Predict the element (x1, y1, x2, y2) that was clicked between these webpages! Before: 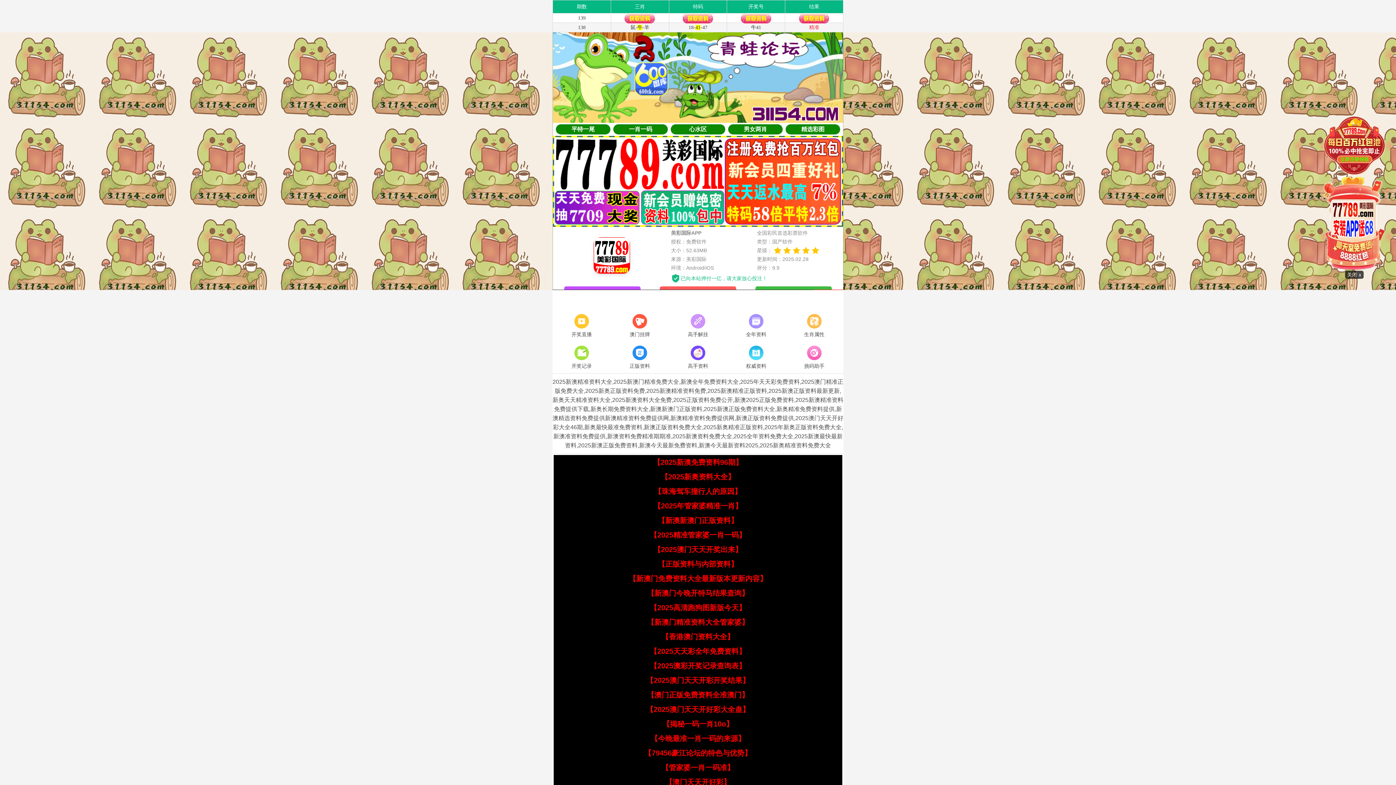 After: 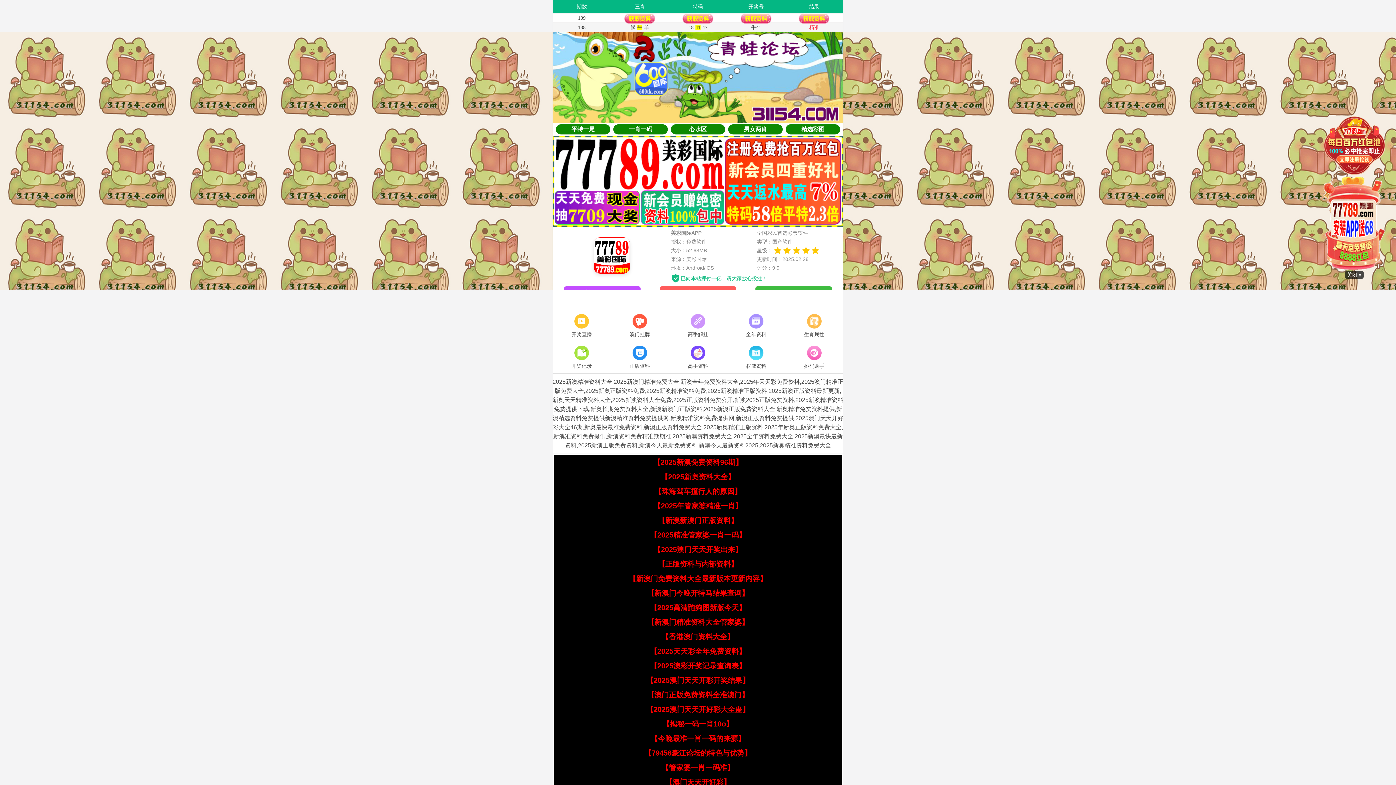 Action: label: 【79456豪江论坛的特色与优势】 bbox: (644, 749, 751, 757)